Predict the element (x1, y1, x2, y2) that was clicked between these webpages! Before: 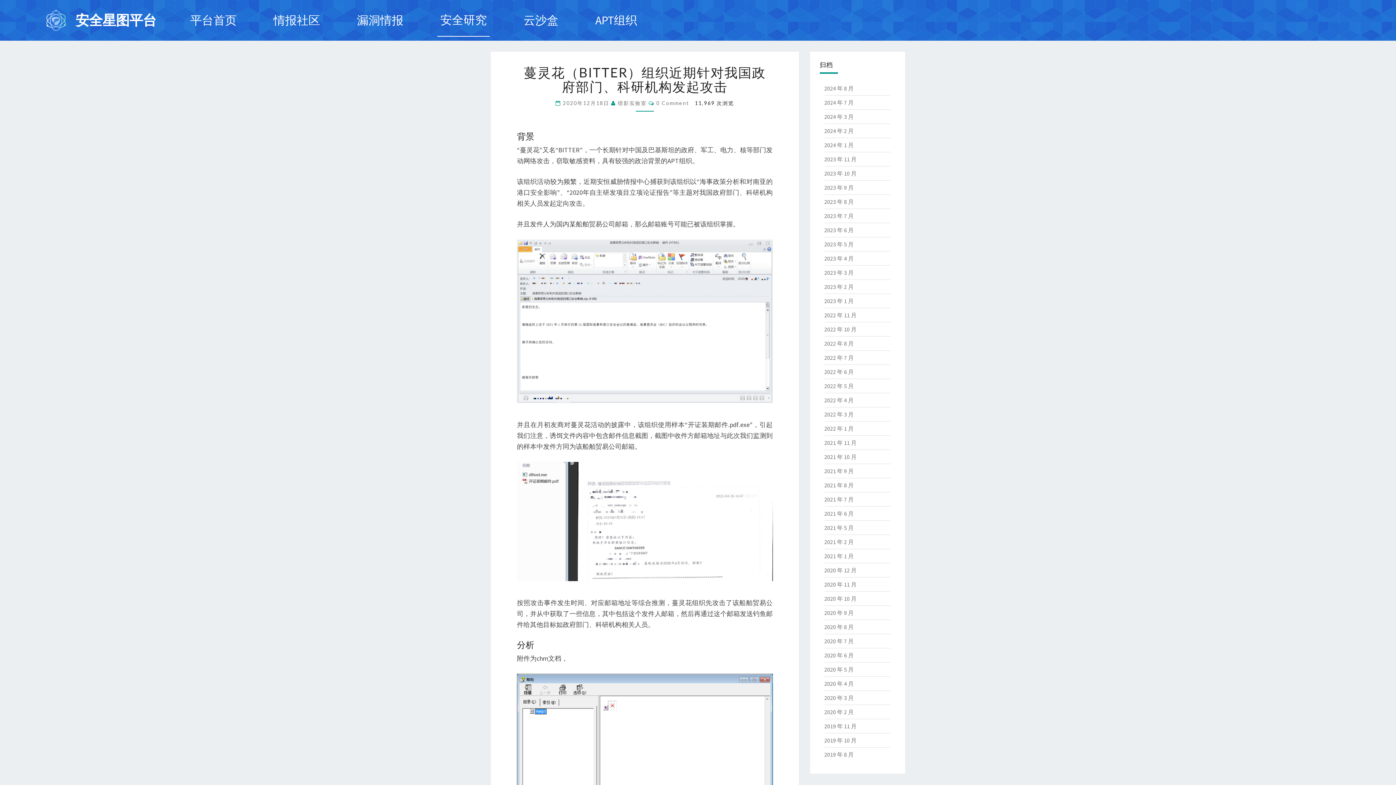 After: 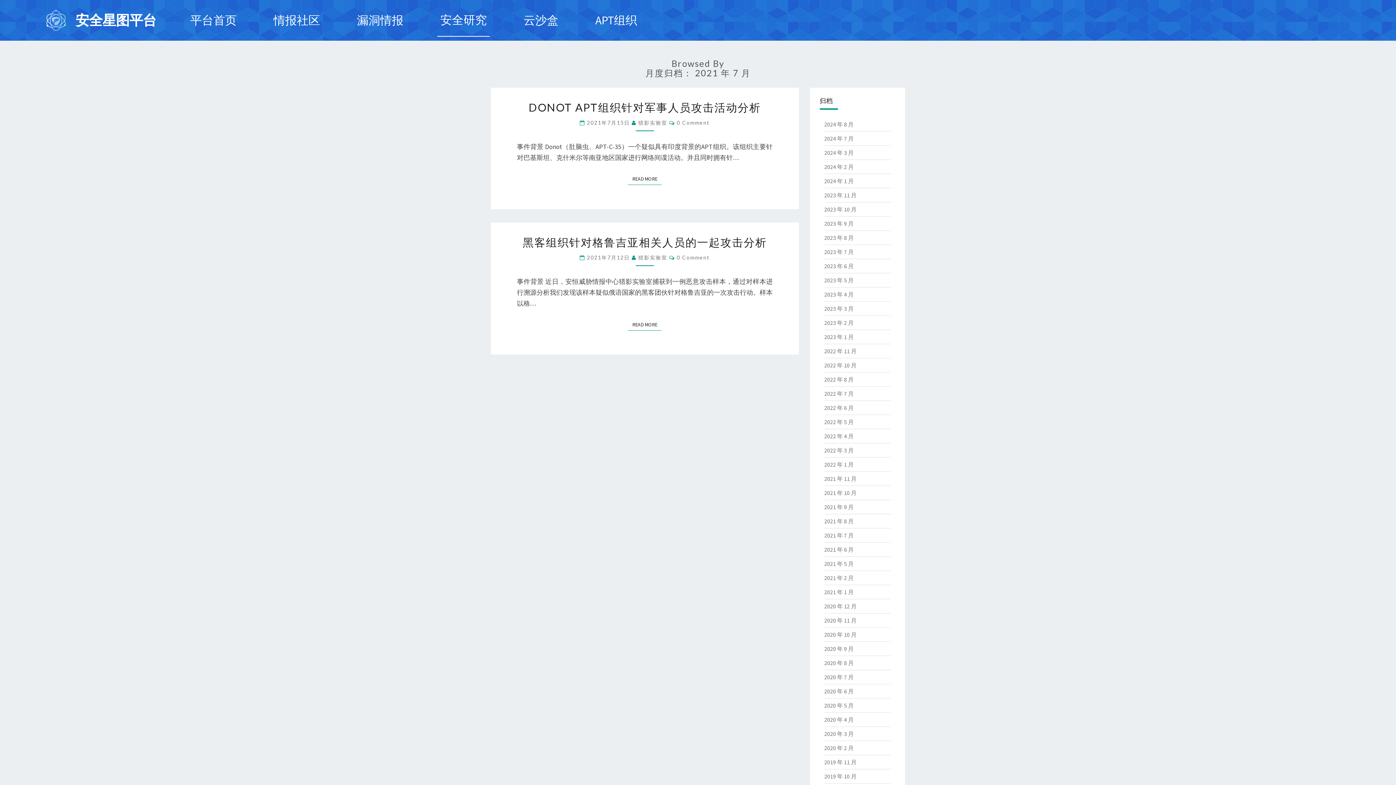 Action: bbox: (824, 496, 854, 503) label: 2021 年 7 月